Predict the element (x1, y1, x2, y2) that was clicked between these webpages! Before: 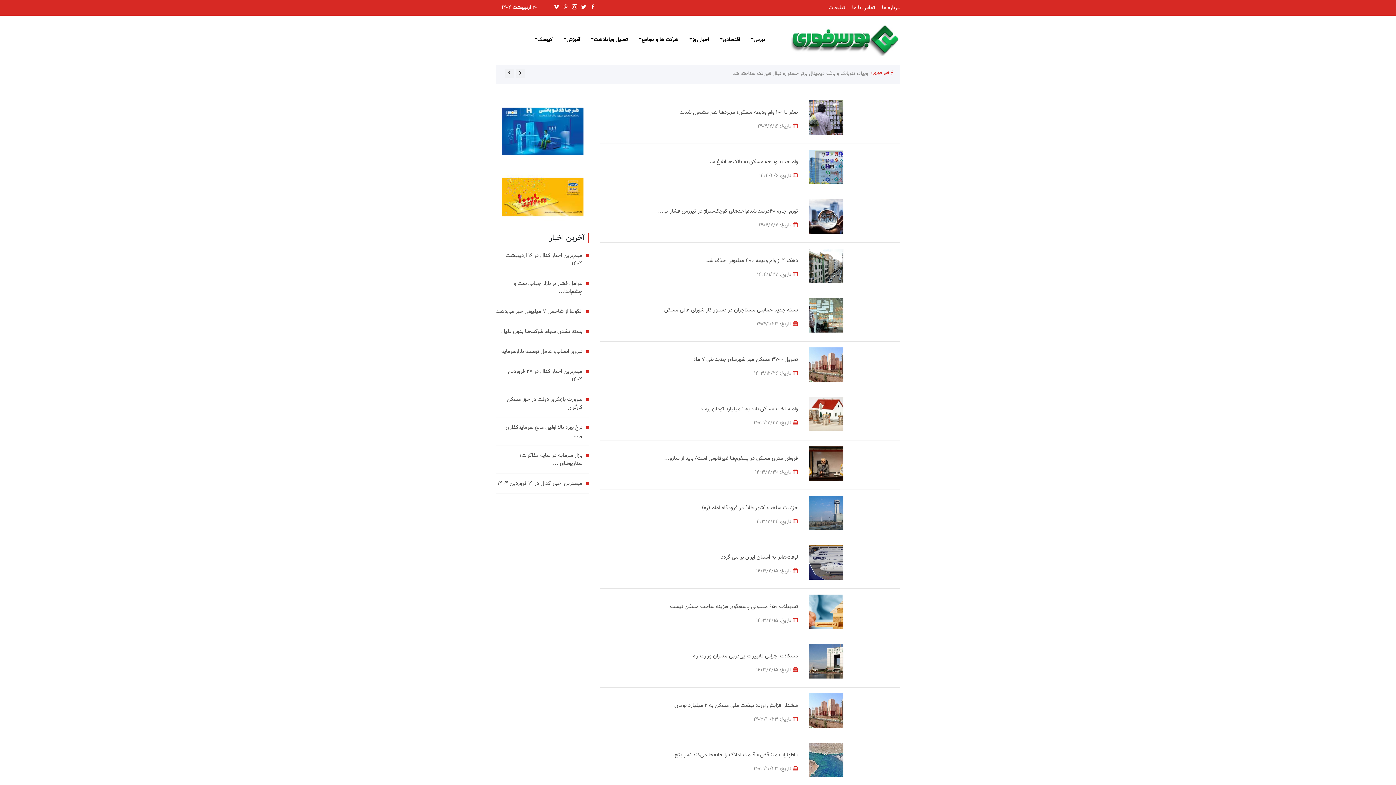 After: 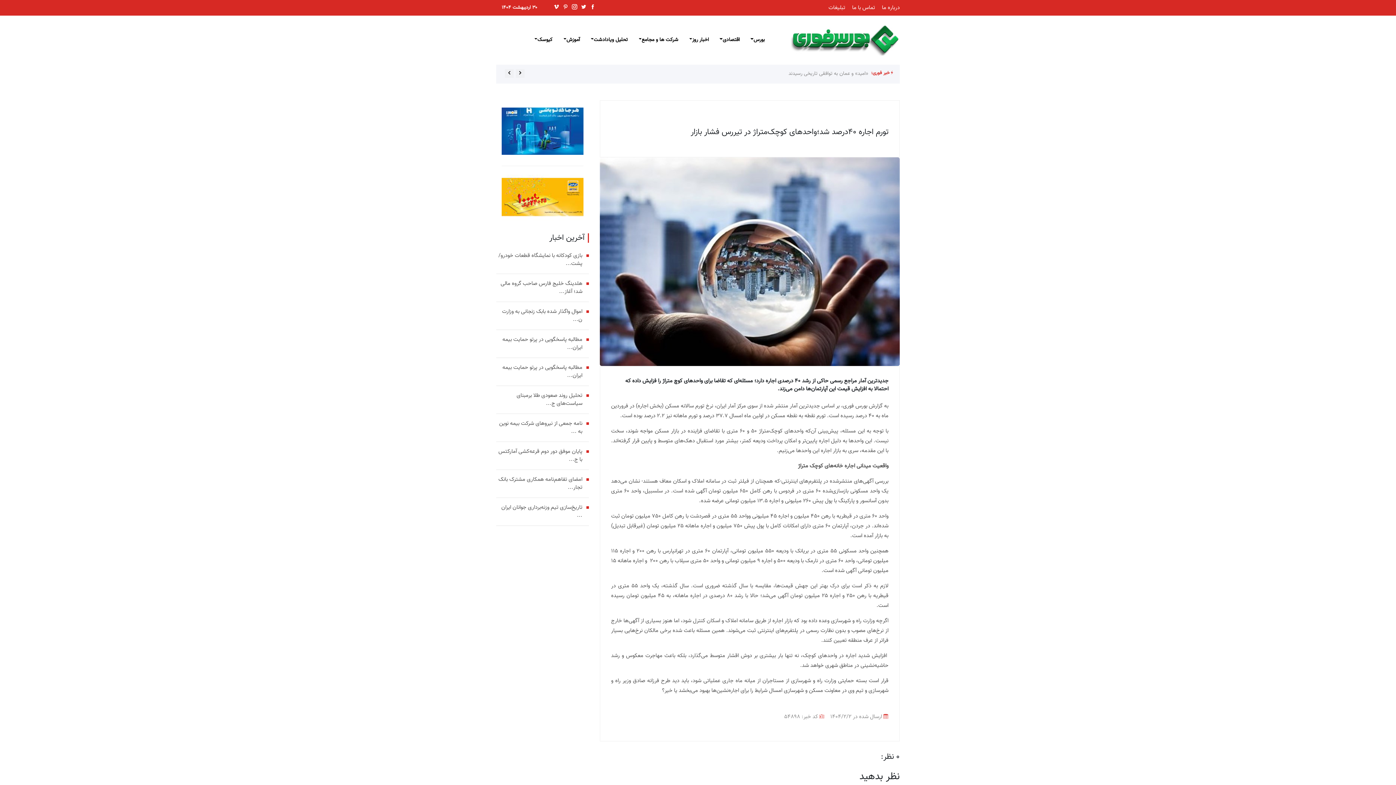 Action: bbox: (605, 199, 905, 236)